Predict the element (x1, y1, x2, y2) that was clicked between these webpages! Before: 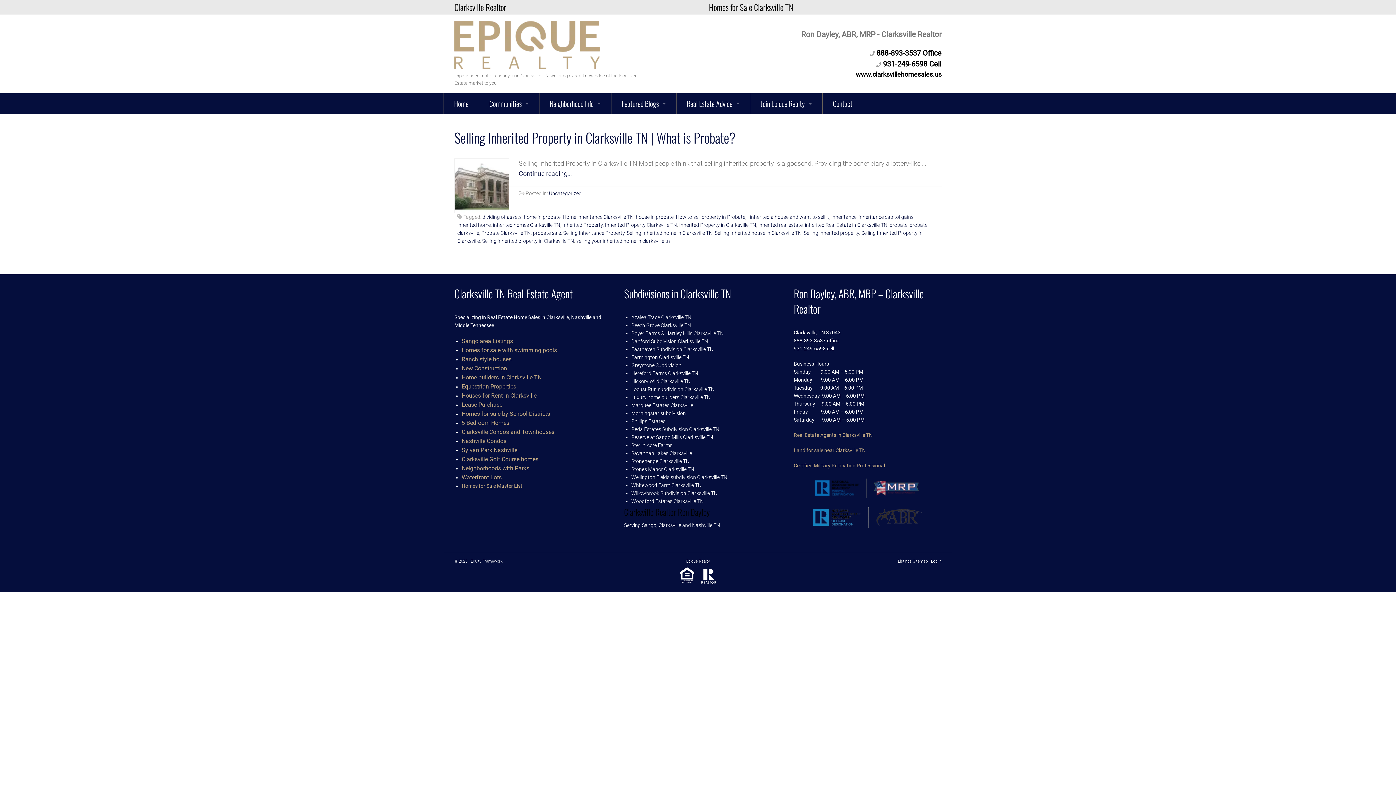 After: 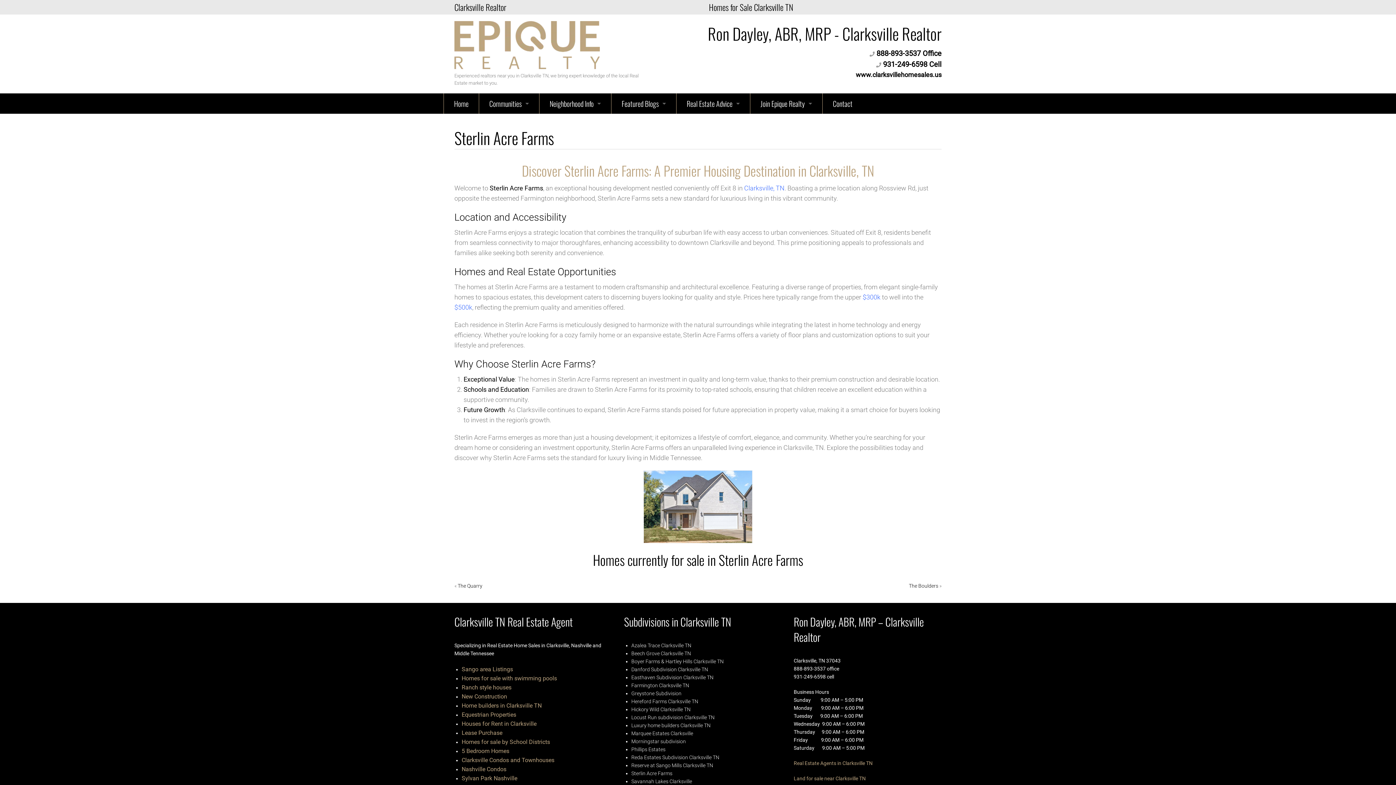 Action: label: Sterlin Acre Farms bbox: (631, 442, 672, 448)